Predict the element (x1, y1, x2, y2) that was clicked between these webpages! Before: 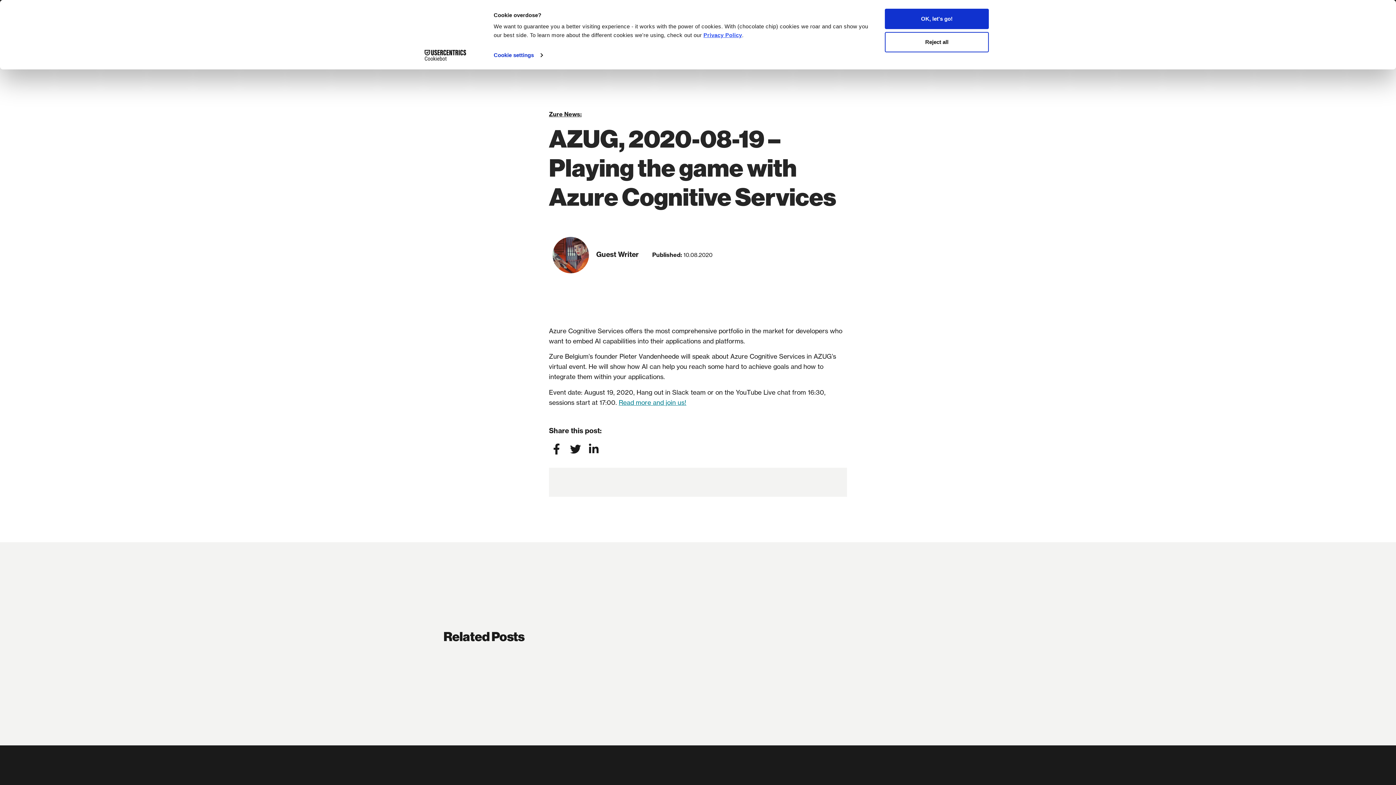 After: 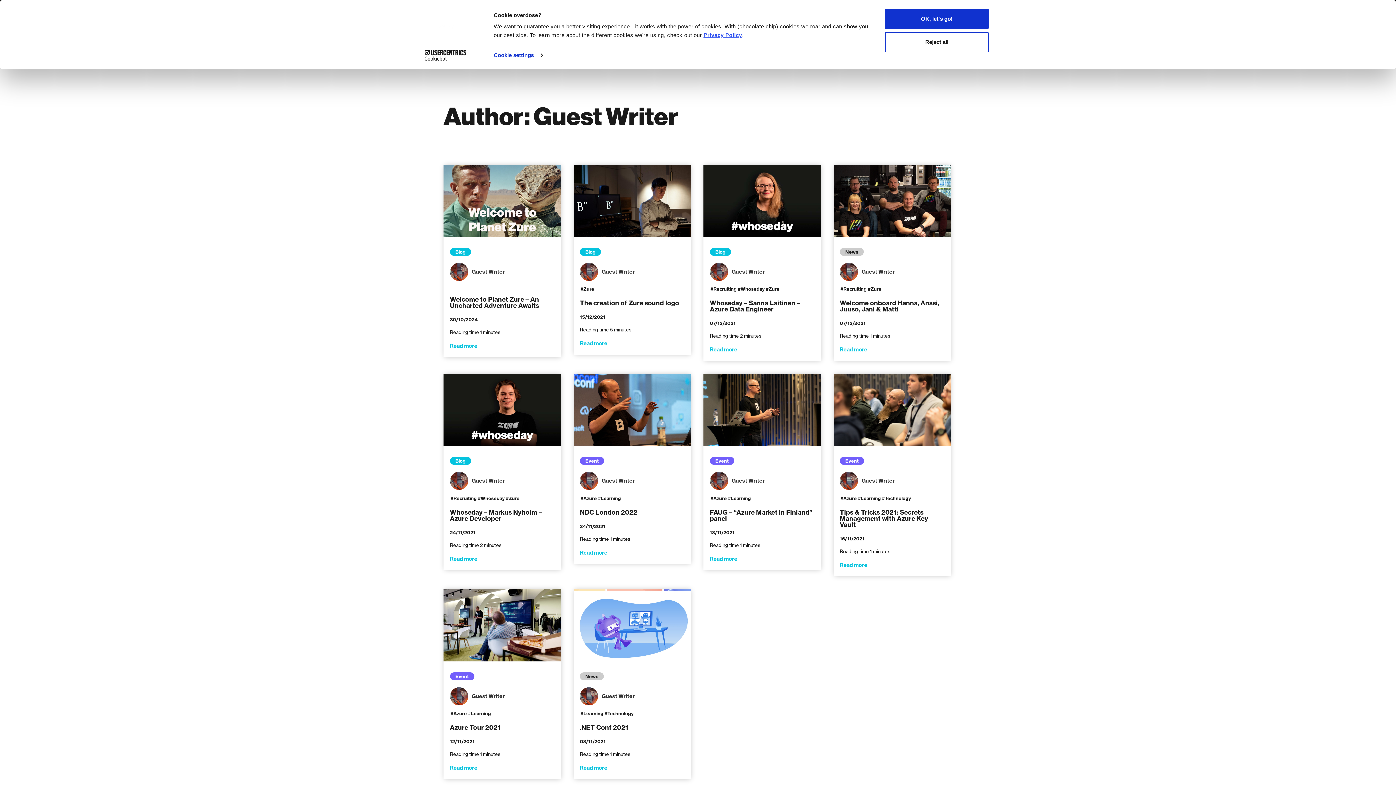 Action: label: Guest Writer bbox: (596, 251, 638, 260)